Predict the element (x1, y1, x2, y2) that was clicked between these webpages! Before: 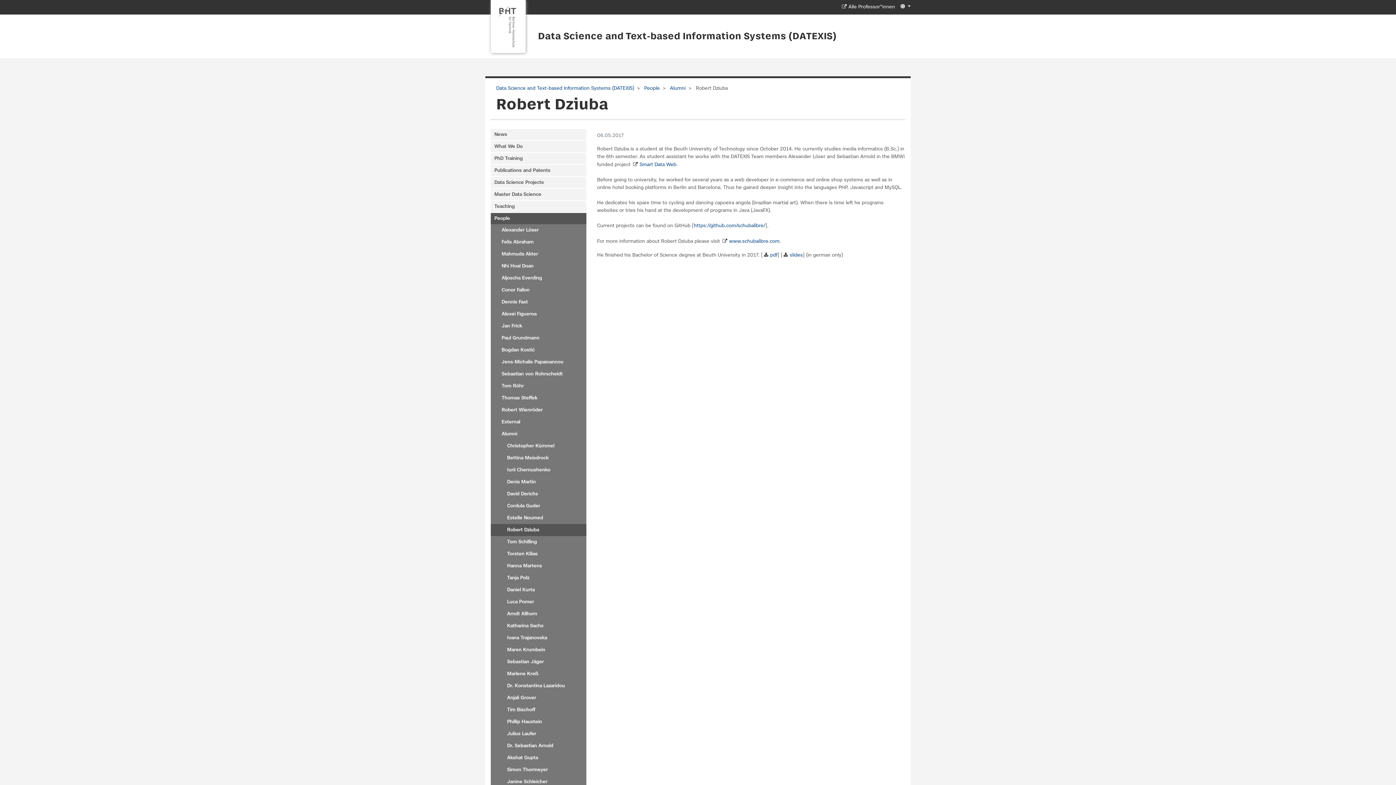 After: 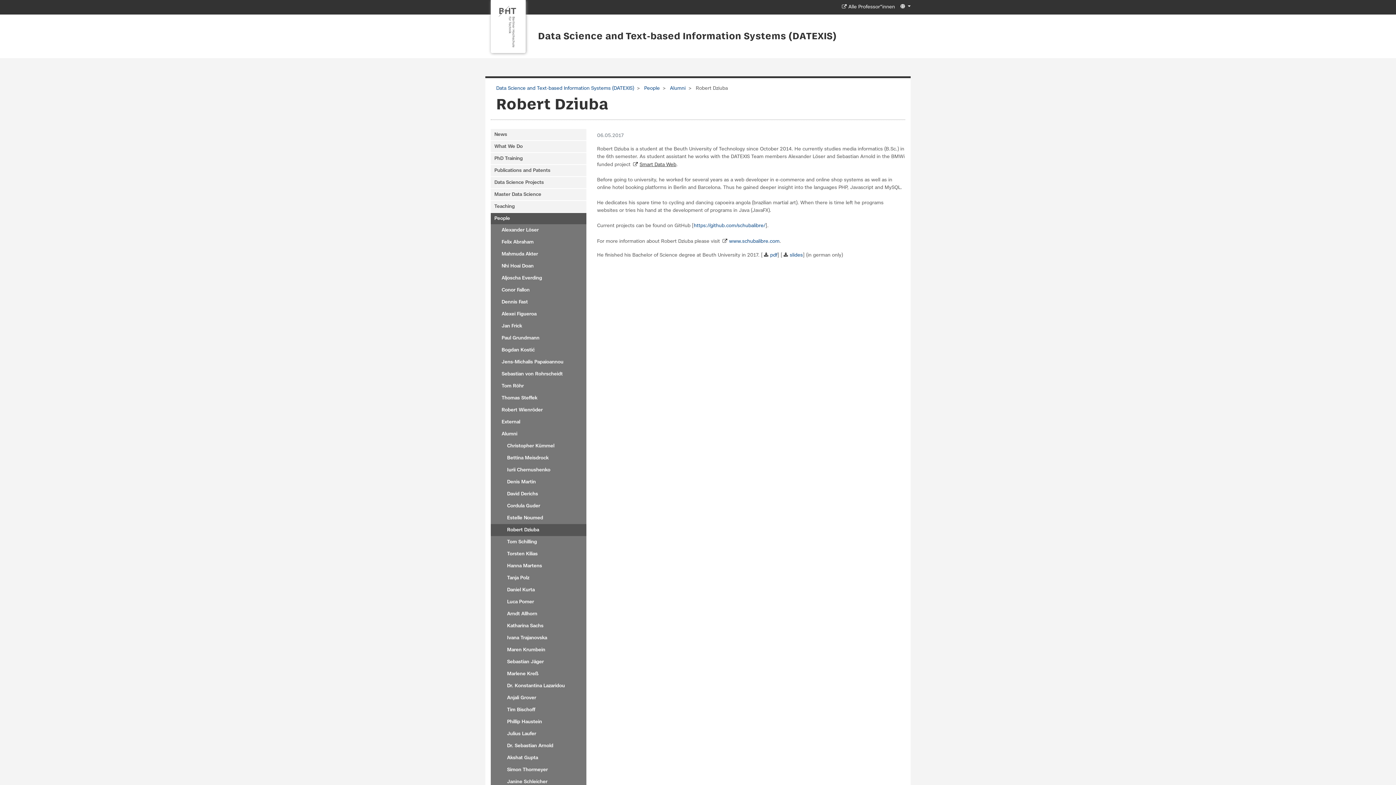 Action: bbox: (632, 162, 676, 167) label: Smart Data Web